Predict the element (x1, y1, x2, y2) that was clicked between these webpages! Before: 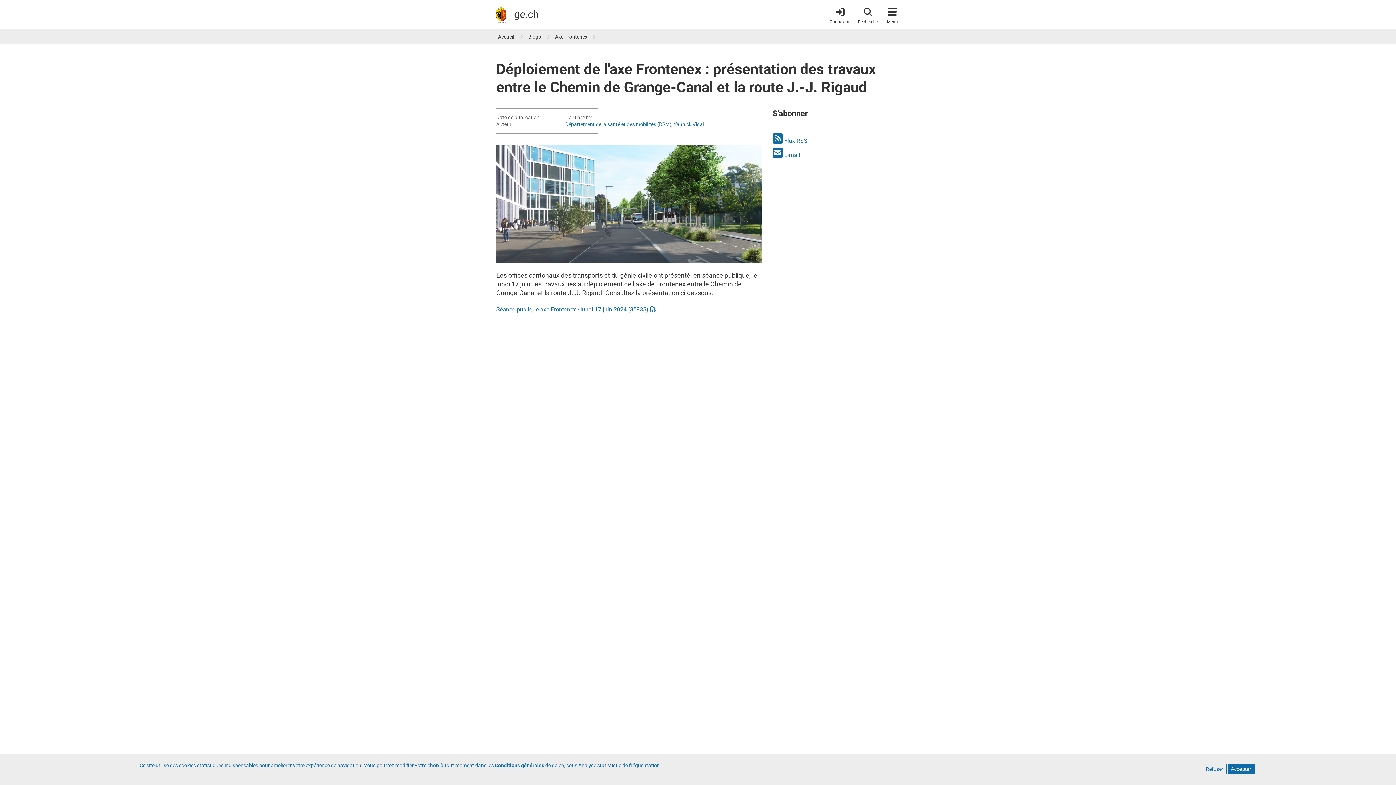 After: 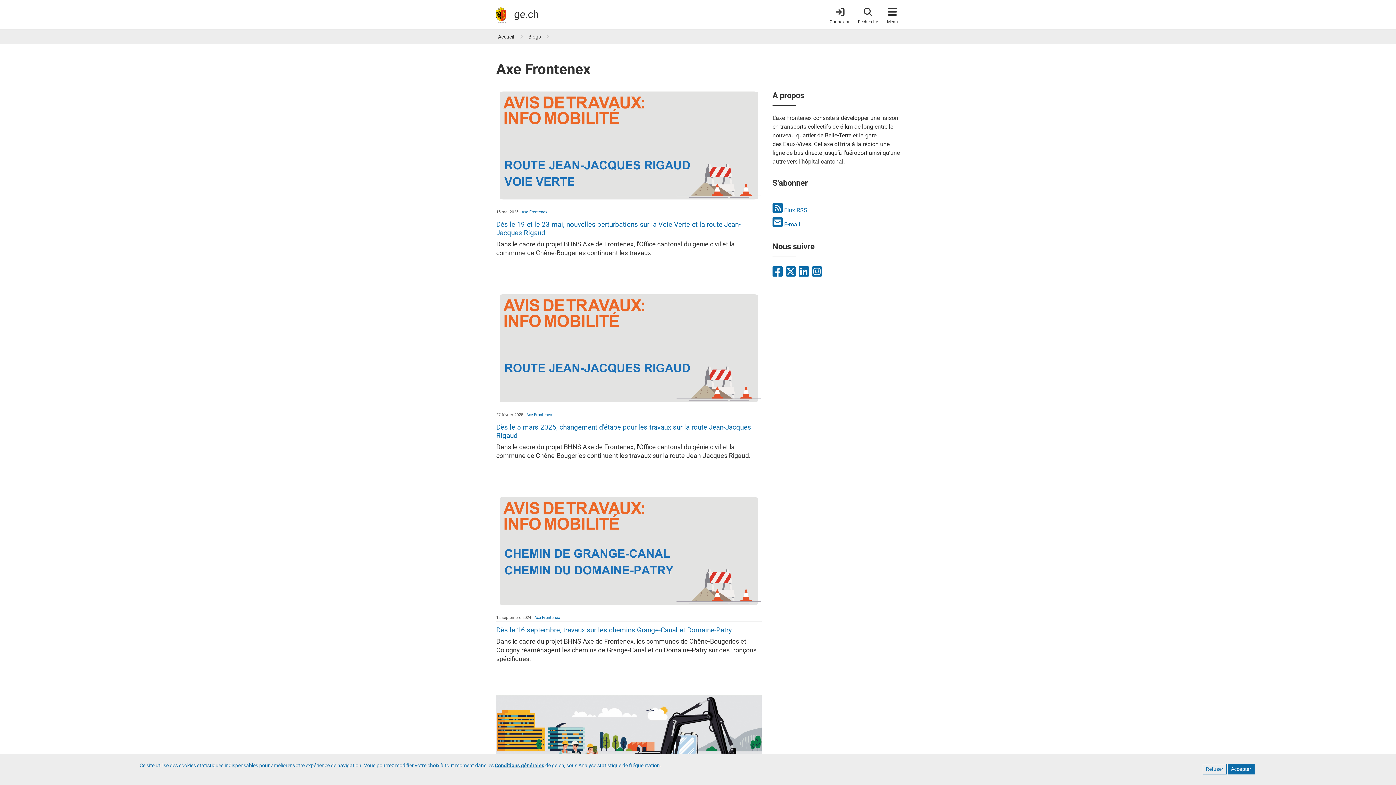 Action: bbox: (555, 33, 587, 39) label: Axe Frontenex